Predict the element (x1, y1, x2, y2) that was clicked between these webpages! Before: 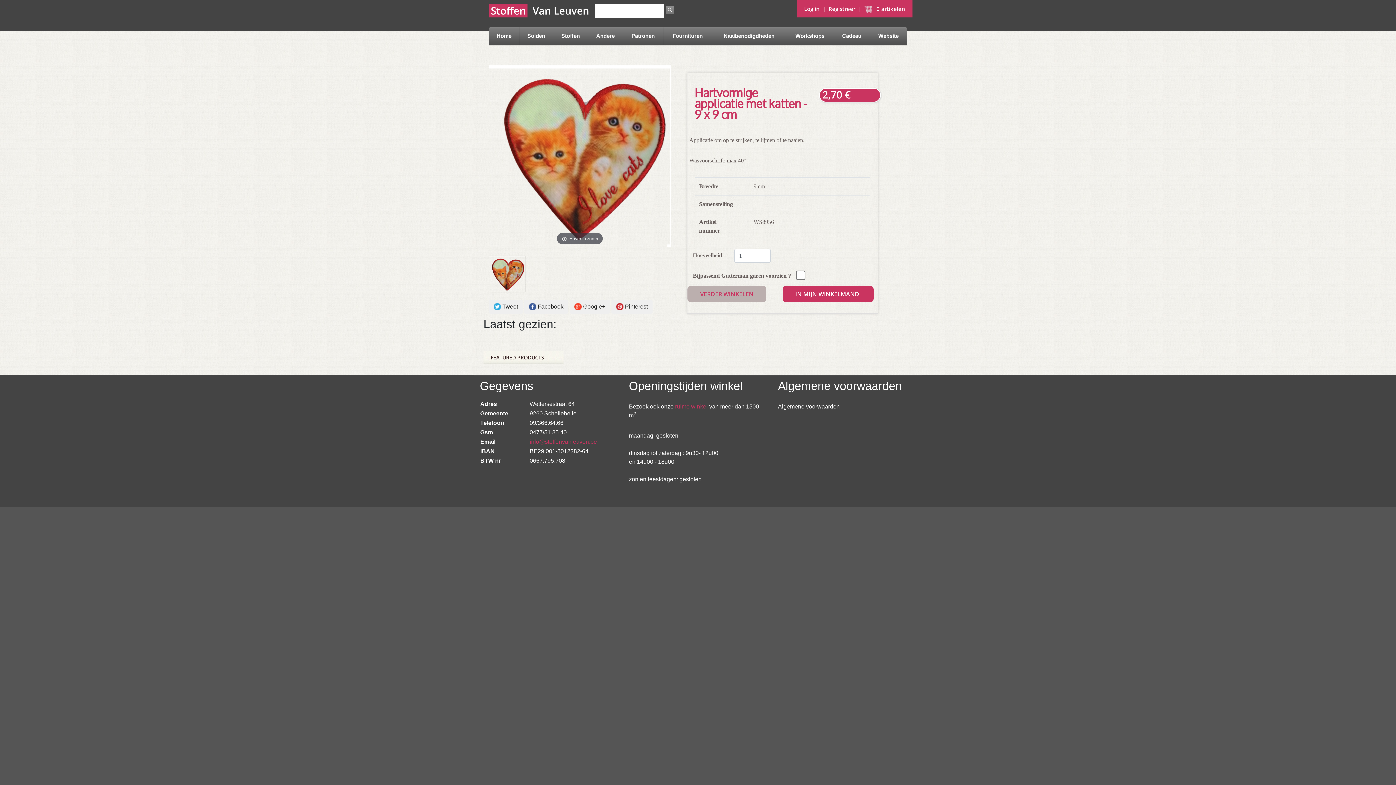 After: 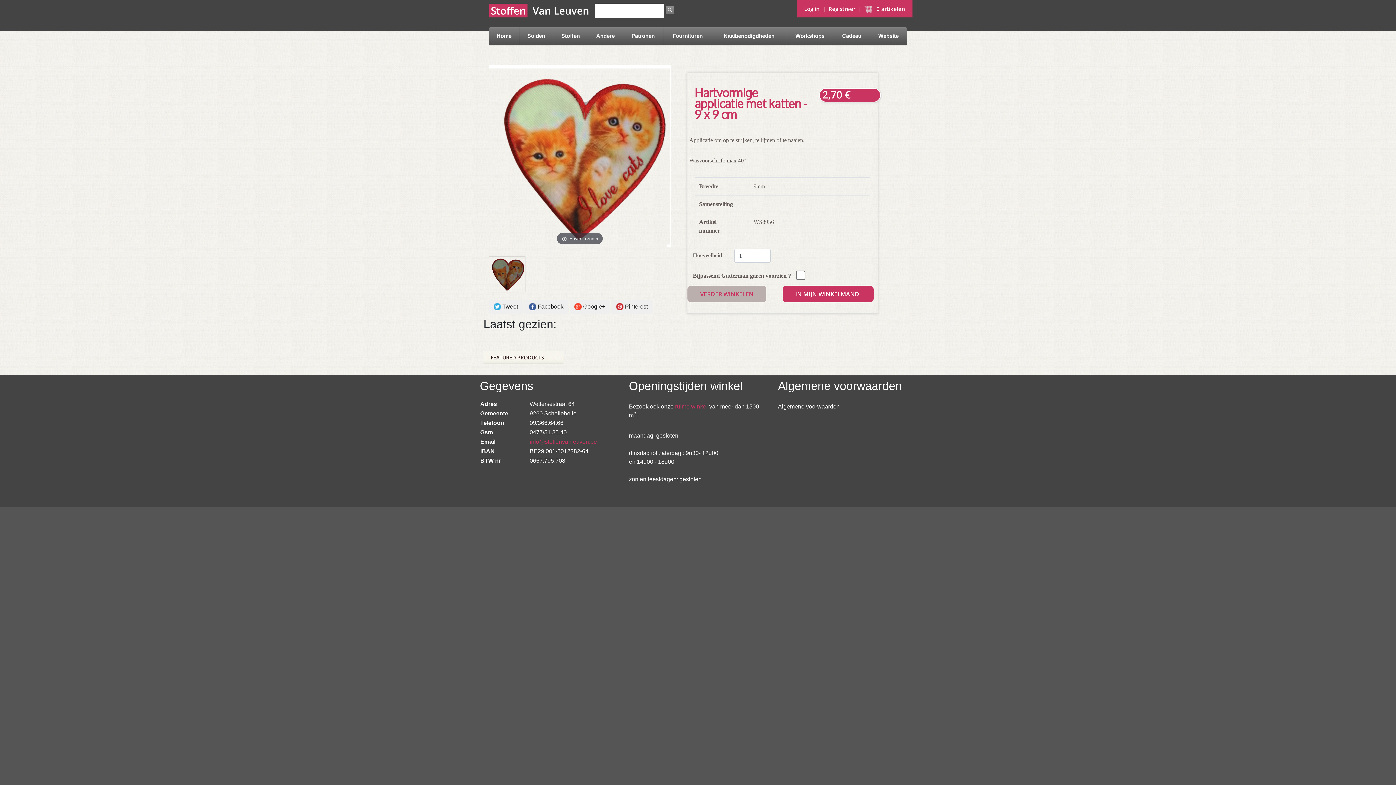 Action: bbox: (489, 256, 525, 292)